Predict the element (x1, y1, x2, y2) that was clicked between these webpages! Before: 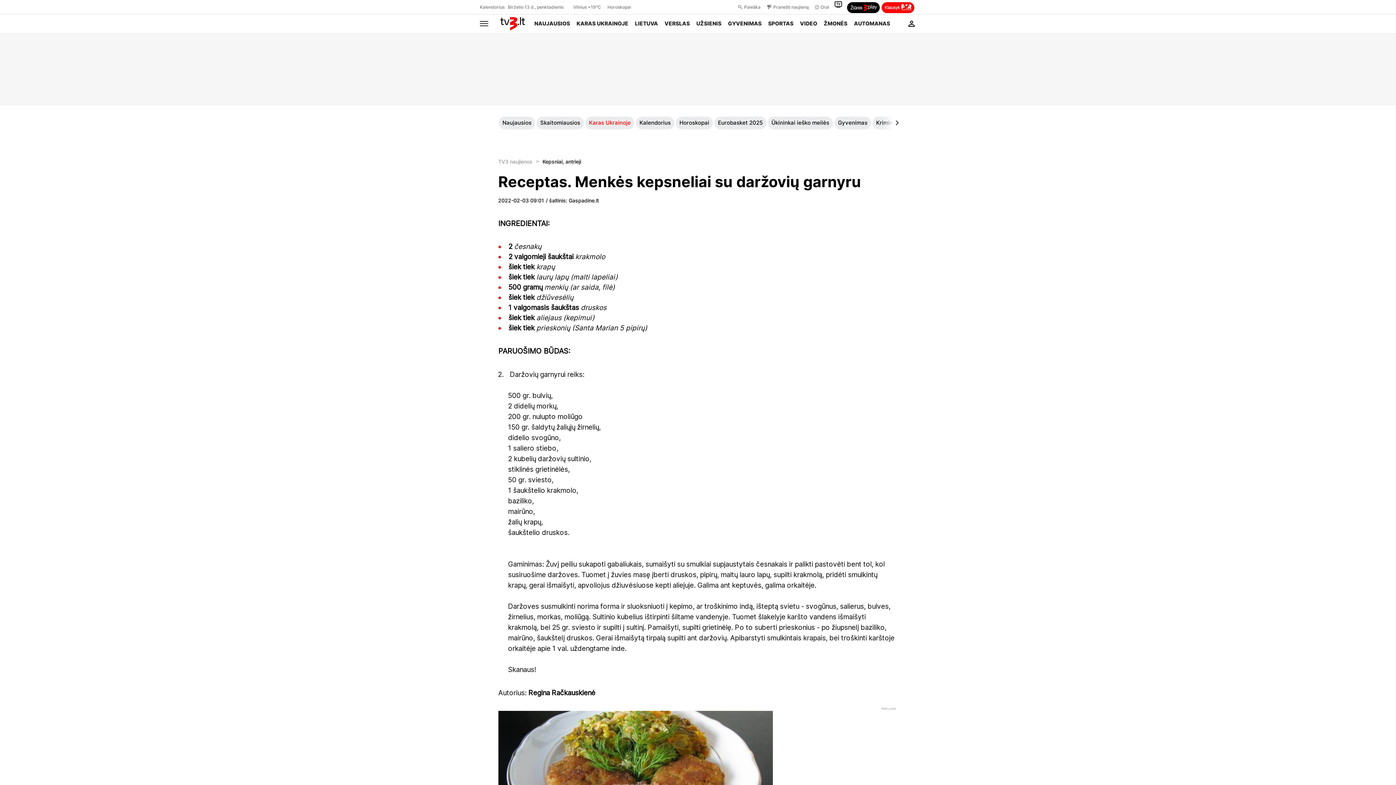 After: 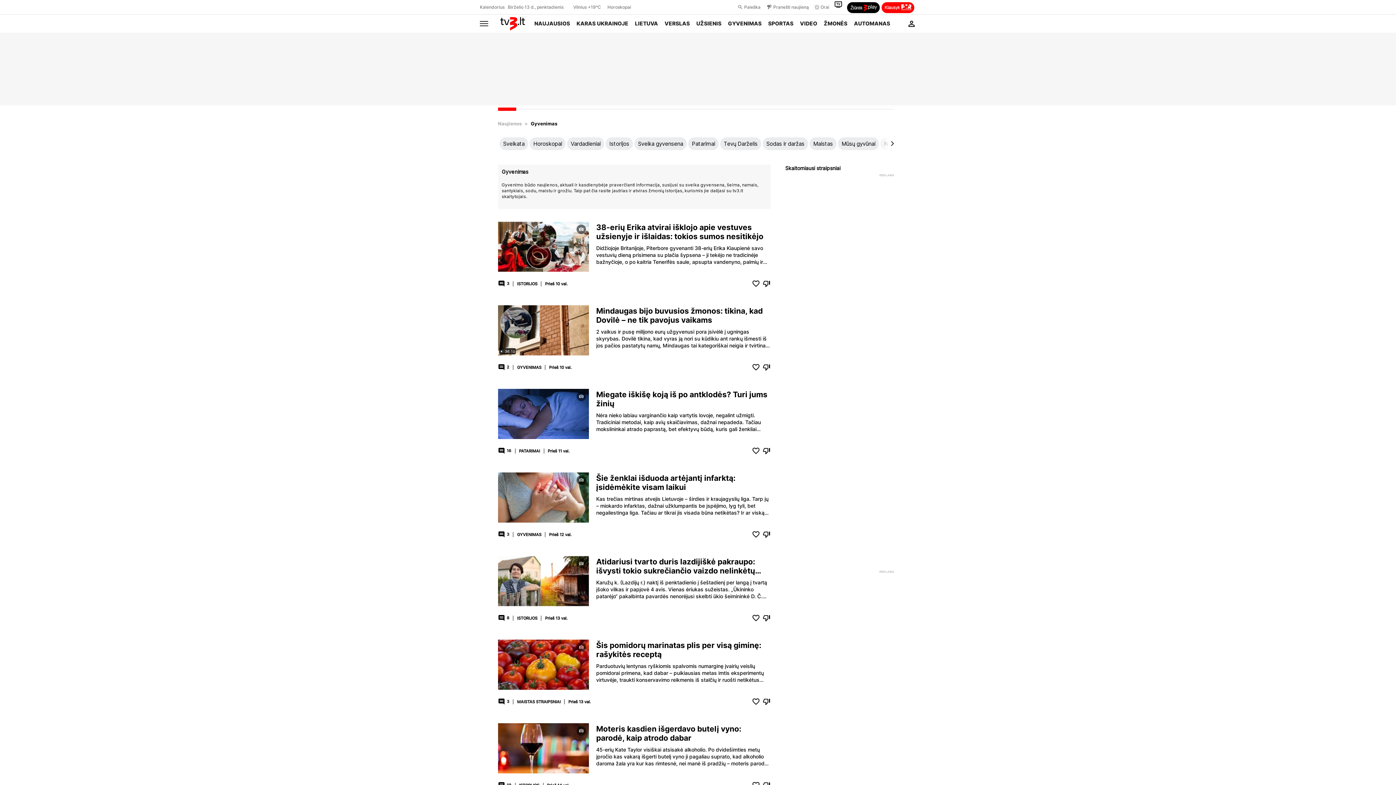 Action: label: Gyvenimas bbox: (834, 116, 871, 129)